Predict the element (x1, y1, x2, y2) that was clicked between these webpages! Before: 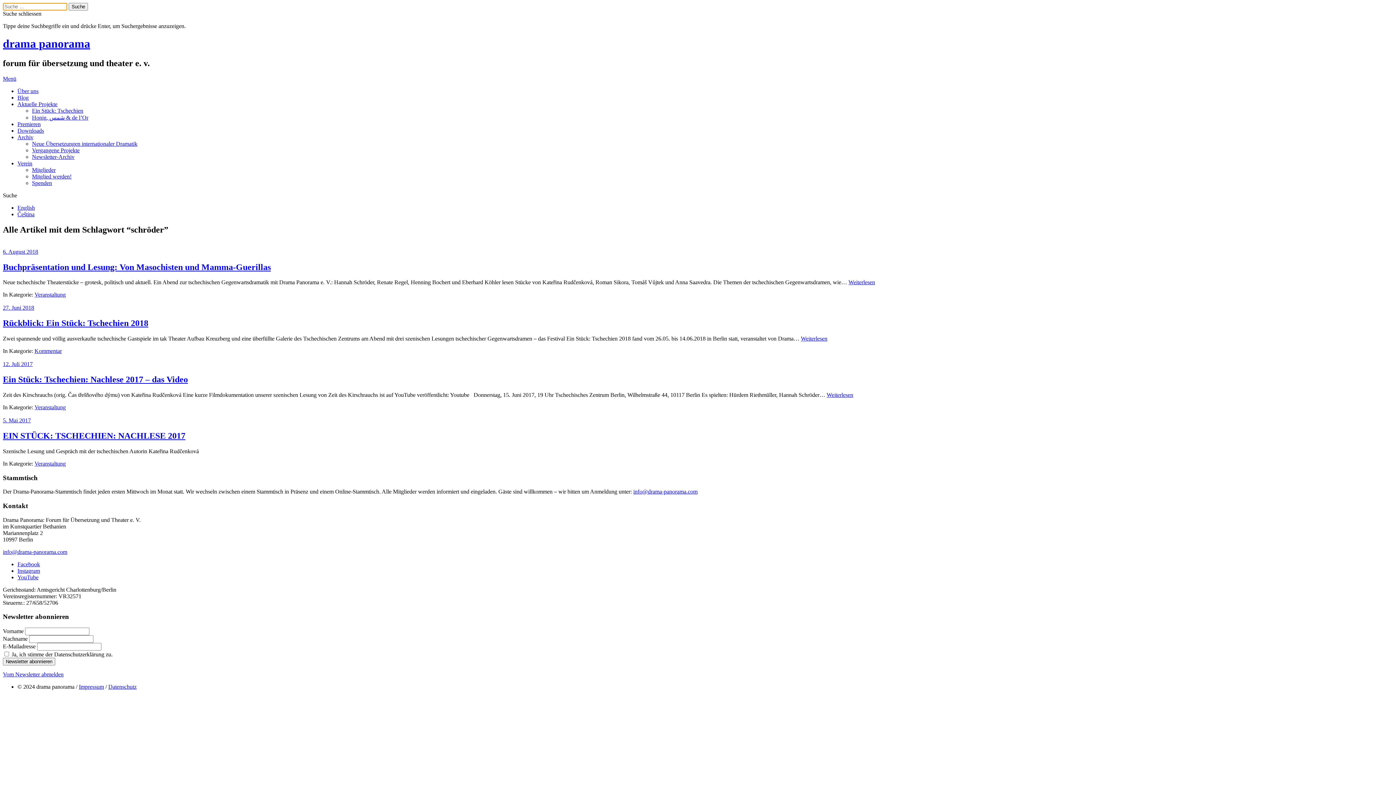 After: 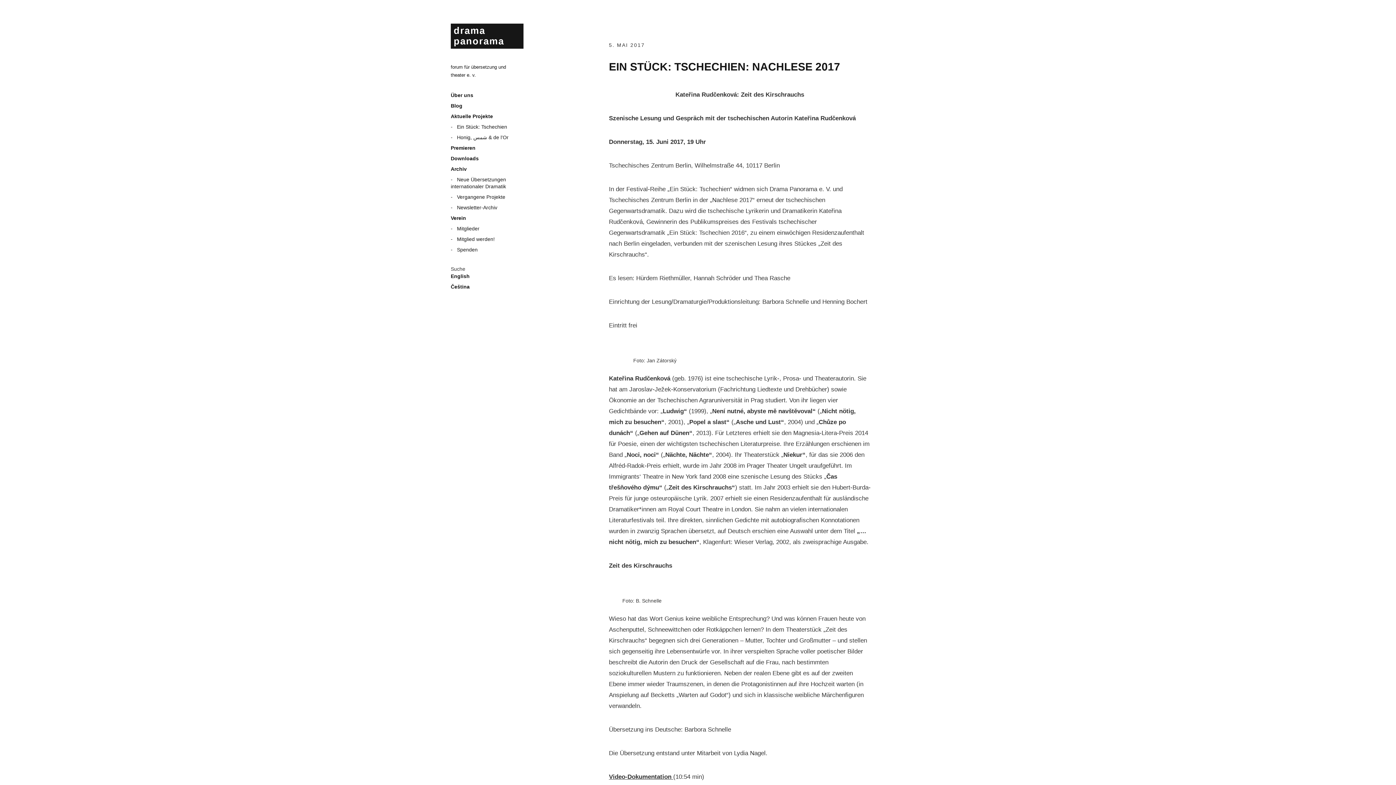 Action: label: 5. Mai 2017 bbox: (2, 417, 30, 423)